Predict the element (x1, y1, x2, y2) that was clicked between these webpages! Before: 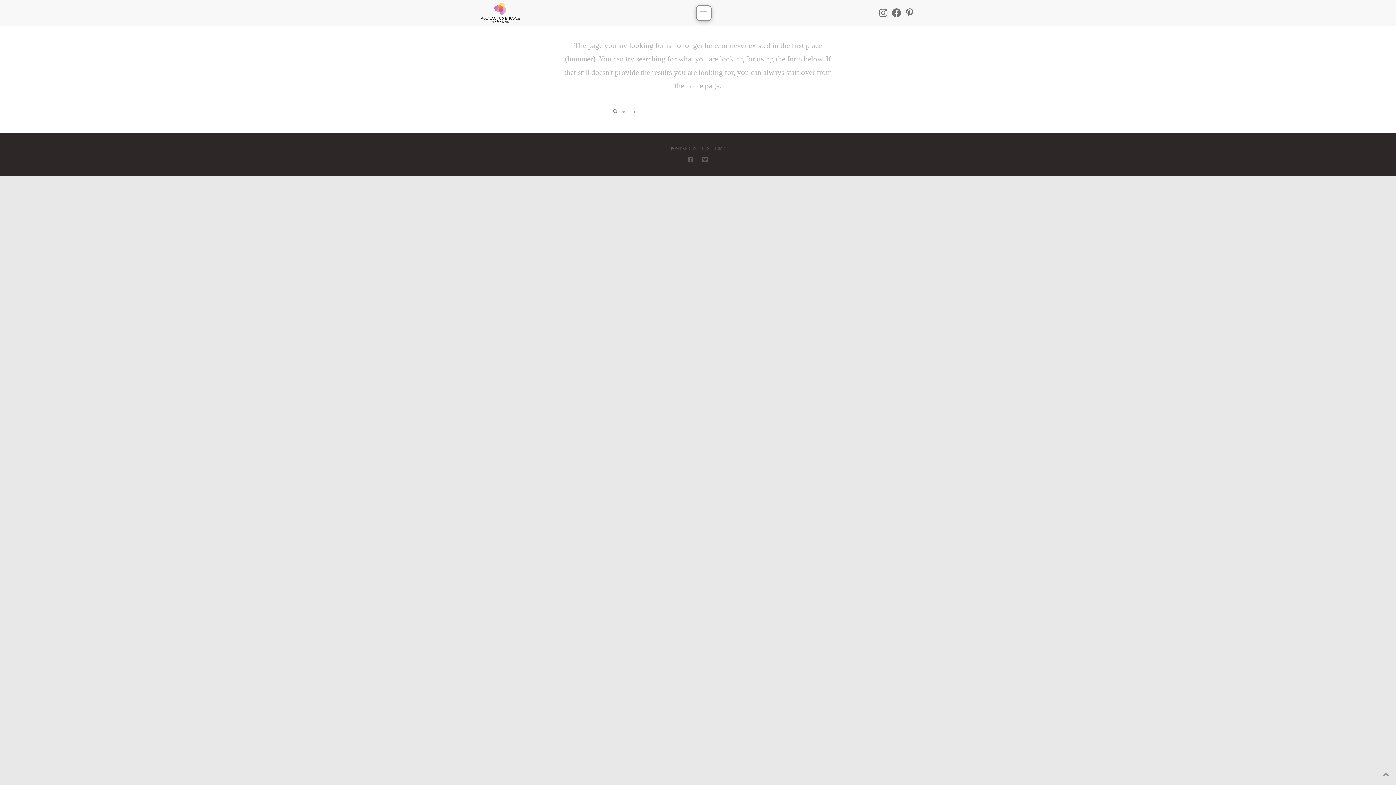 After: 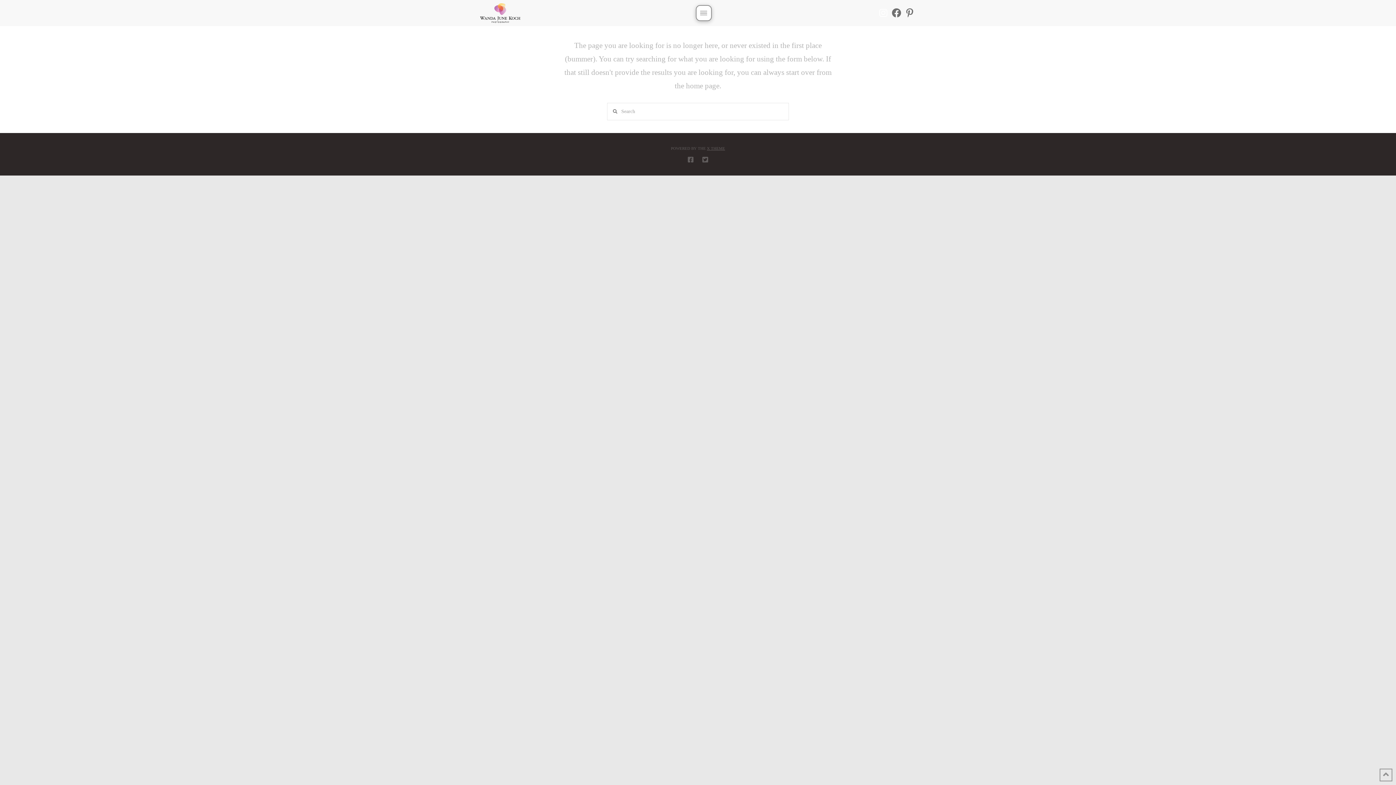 Action: bbox: (877, 6, 889, 19)